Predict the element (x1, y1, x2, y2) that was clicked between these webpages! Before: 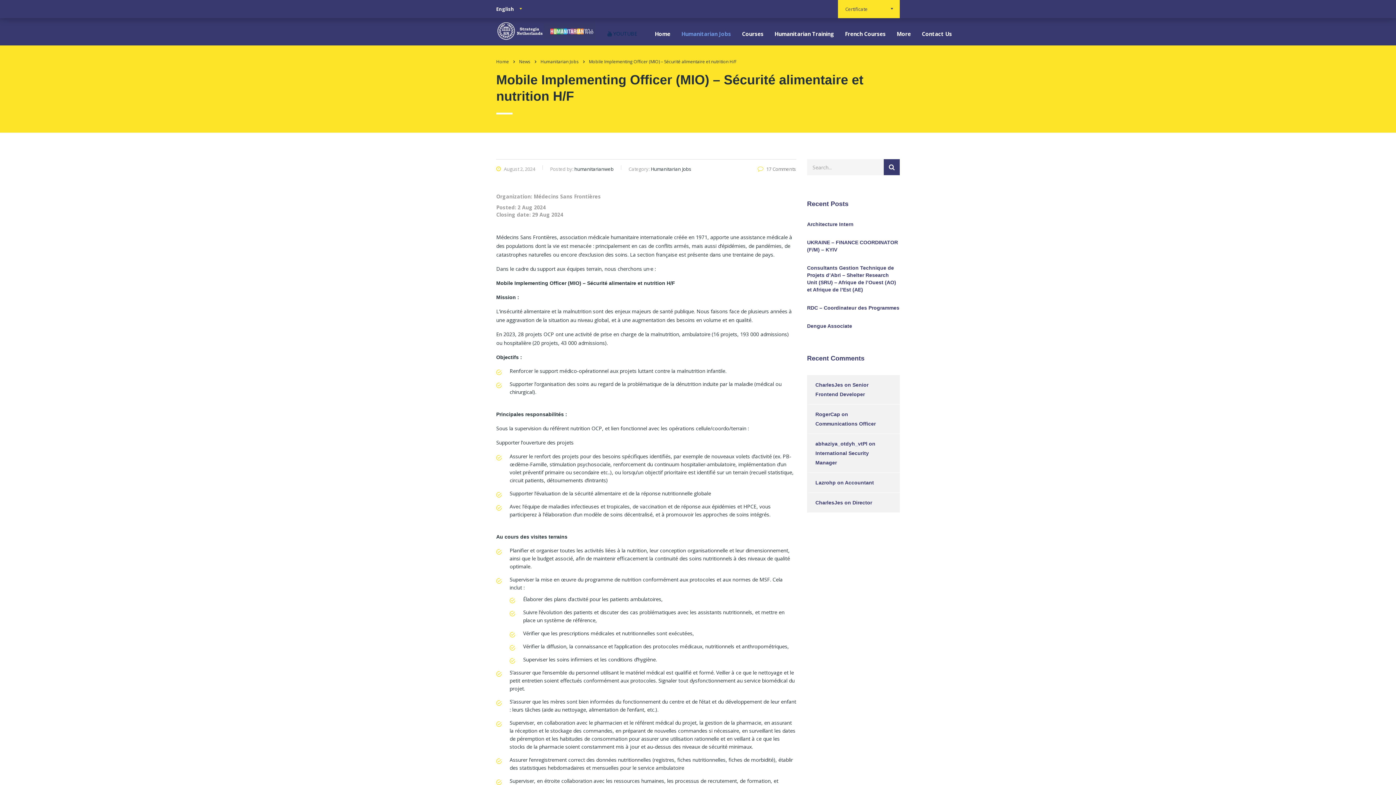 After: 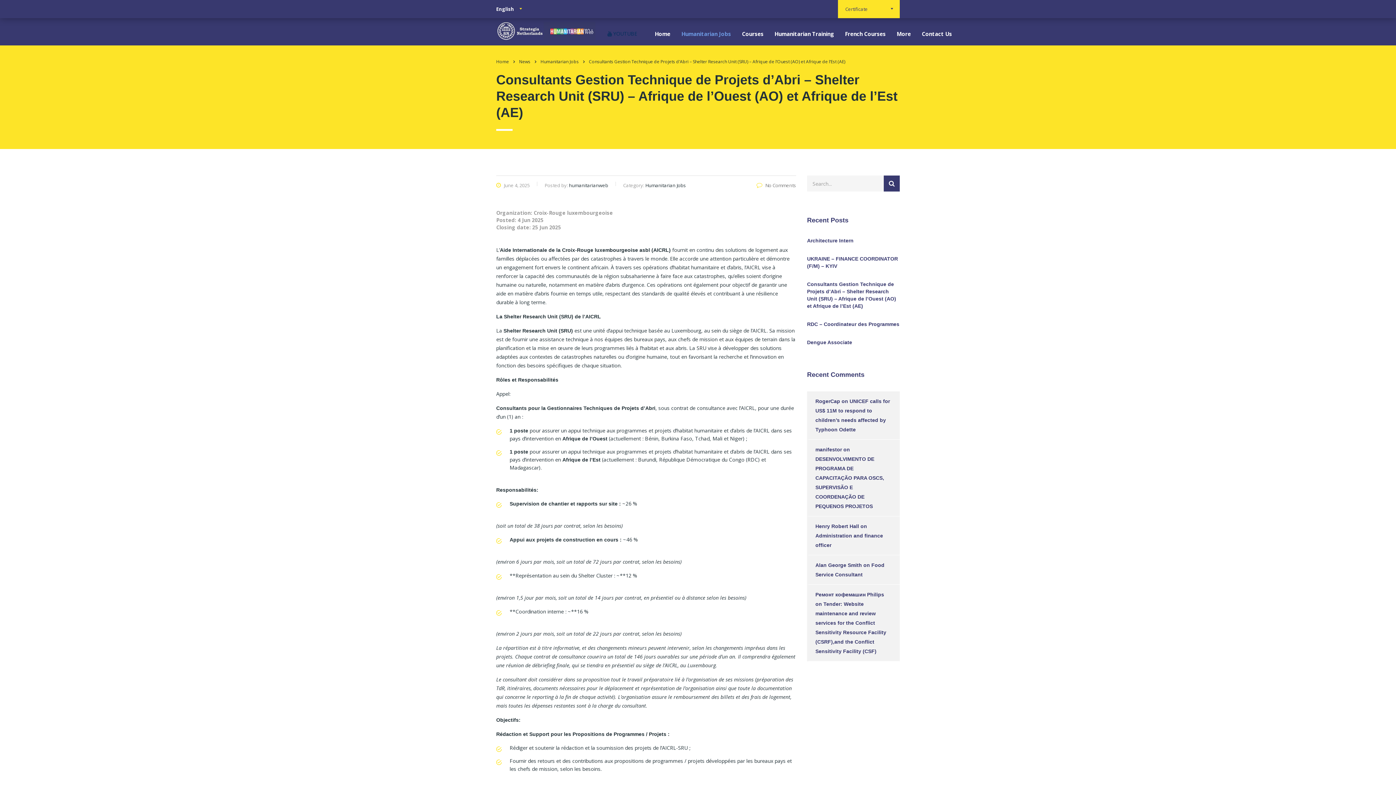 Action: bbox: (807, 264, 900, 293) label: Consultants Gestion Technique de Projets d’Abri – Shelter Research Unit (SRU) – Afrique de l’Ouest (AO) et Afrique de l’Est (AE)